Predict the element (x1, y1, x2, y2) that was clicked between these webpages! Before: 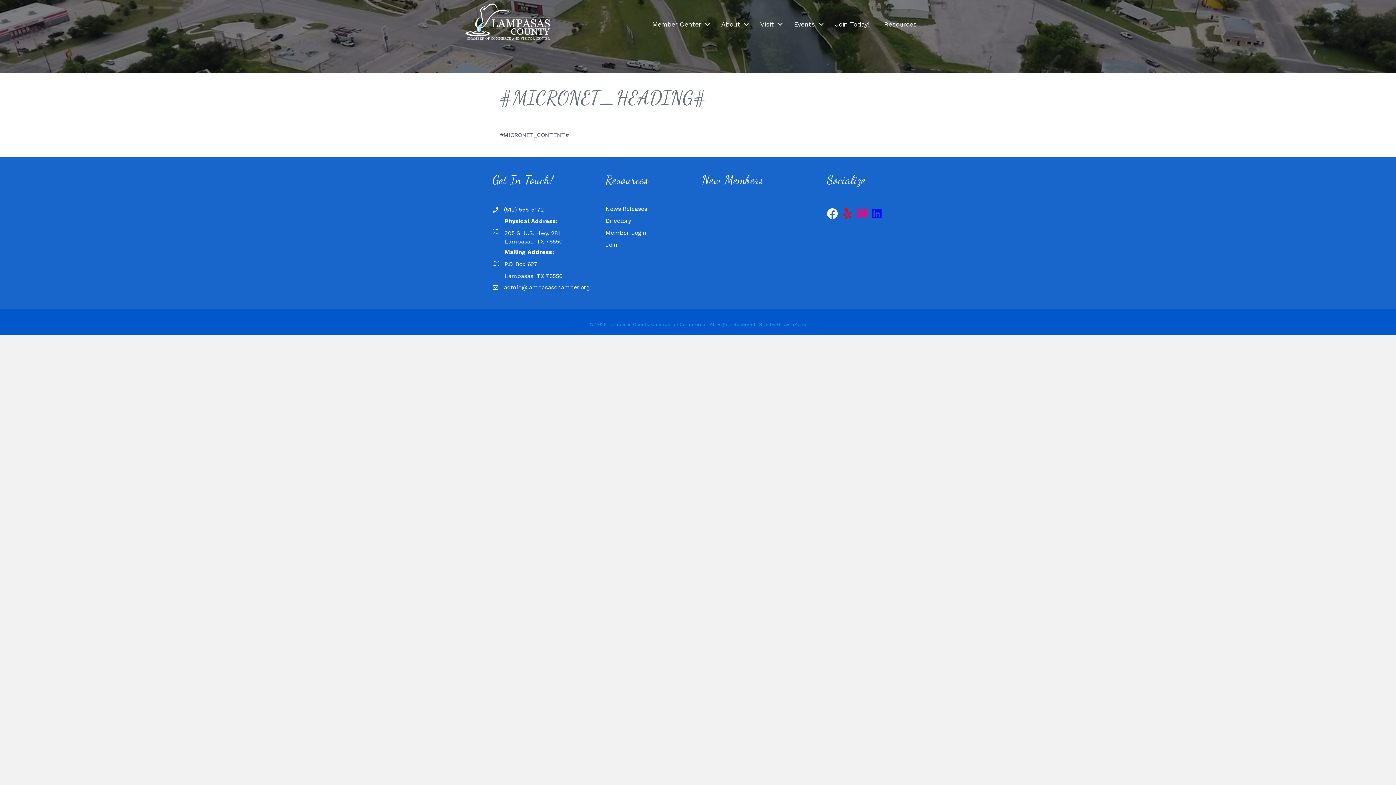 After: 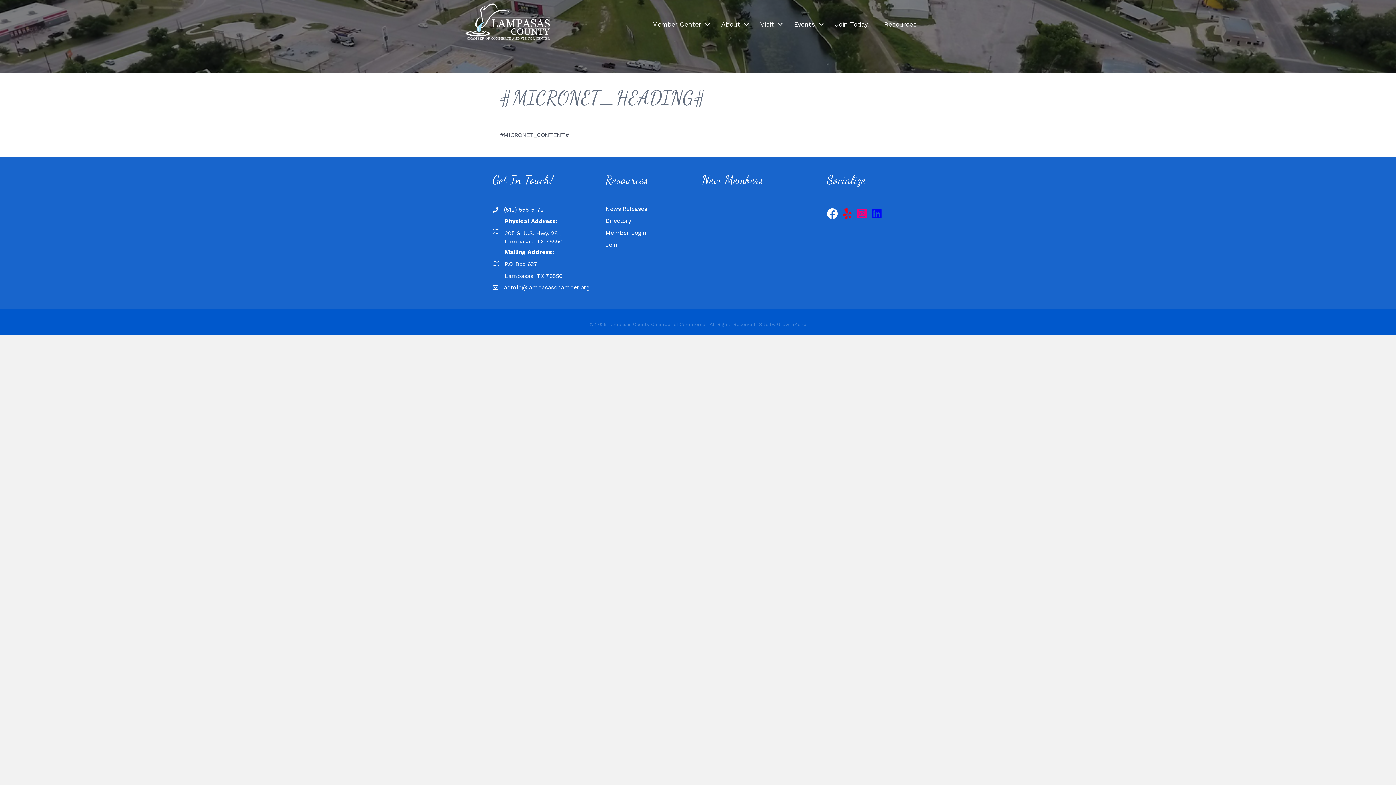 Action: label: (512) 556-5172 bbox: (504, 205, 544, 213)